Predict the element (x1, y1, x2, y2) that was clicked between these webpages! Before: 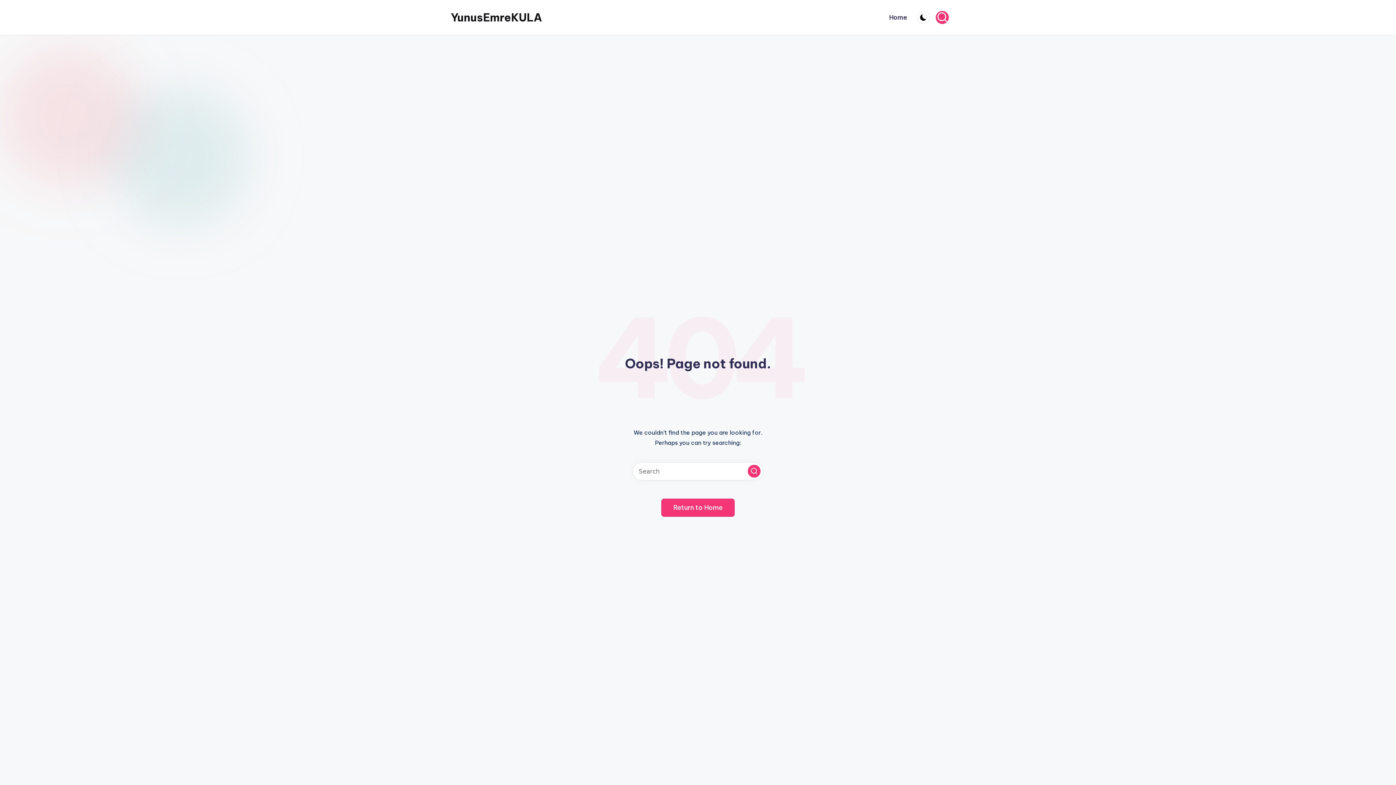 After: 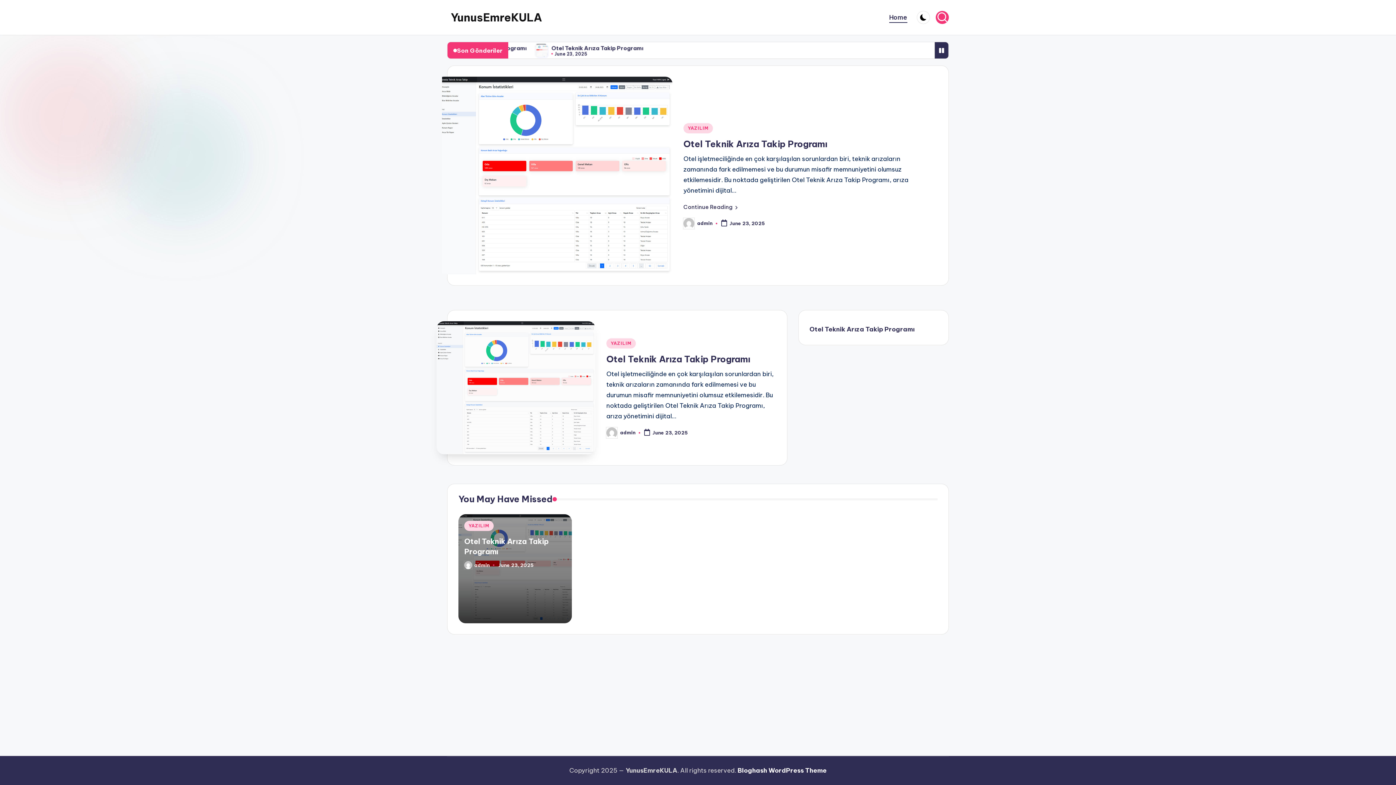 Action: bbox: (450, 9, 542, 25) label: YunusEmreKULA